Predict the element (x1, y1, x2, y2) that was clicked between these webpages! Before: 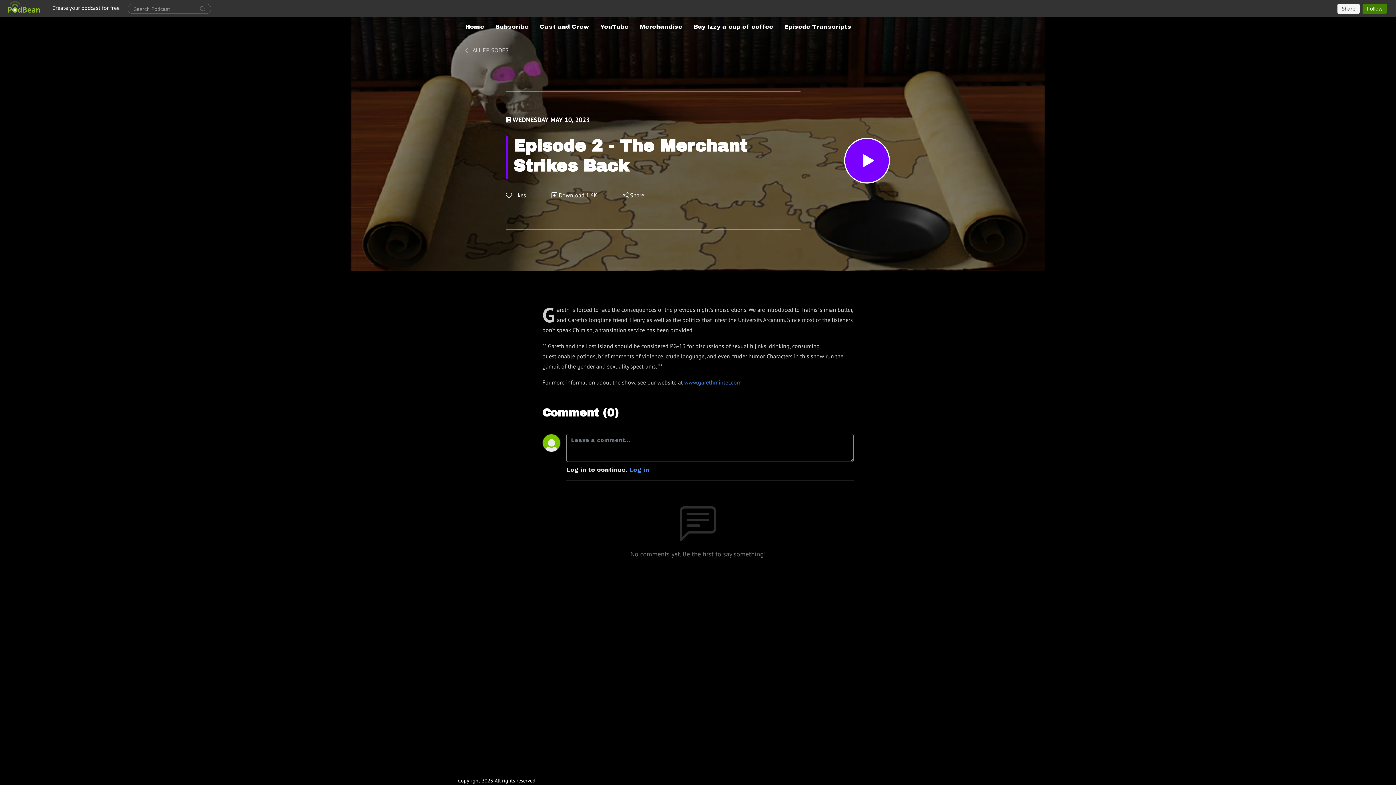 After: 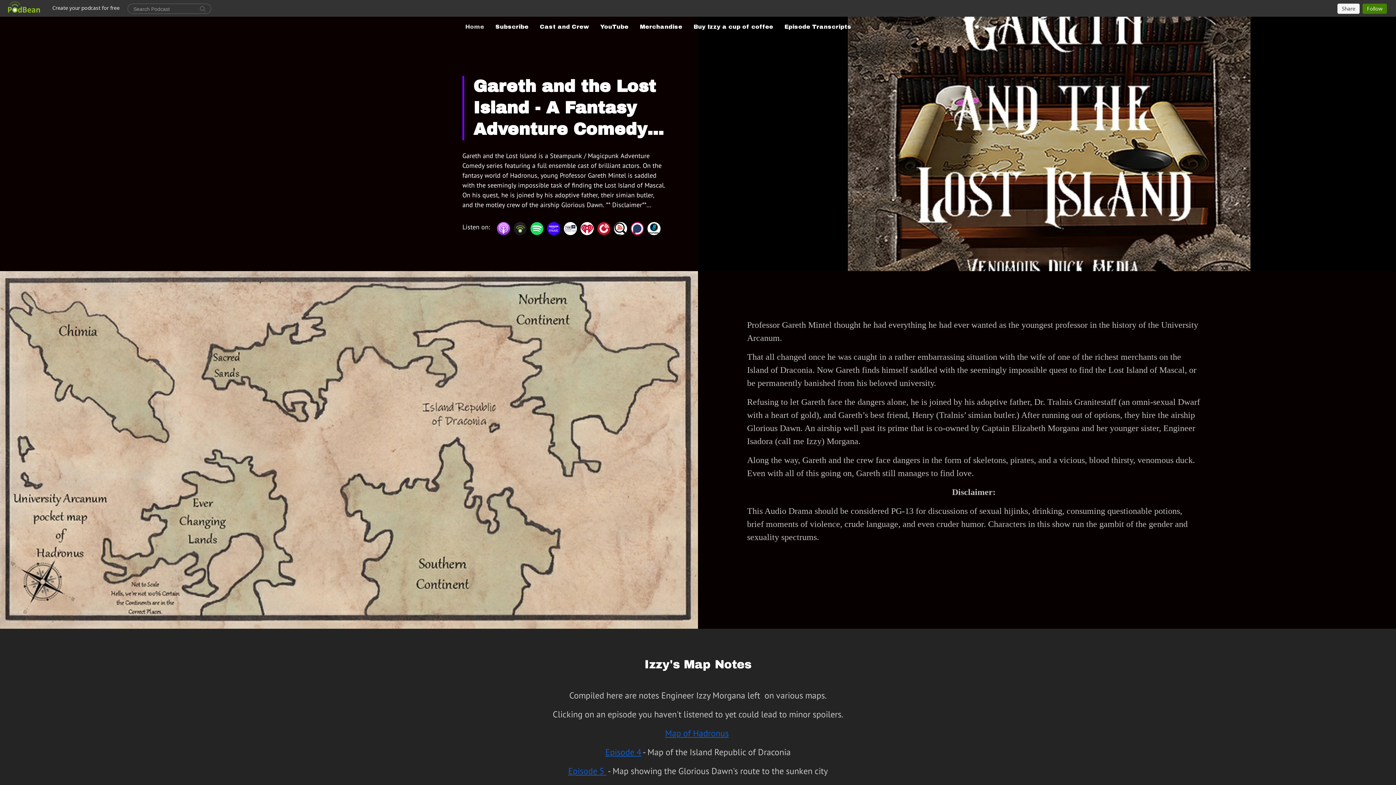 Action: label: Home bbox: (462, 19, 487, 34)